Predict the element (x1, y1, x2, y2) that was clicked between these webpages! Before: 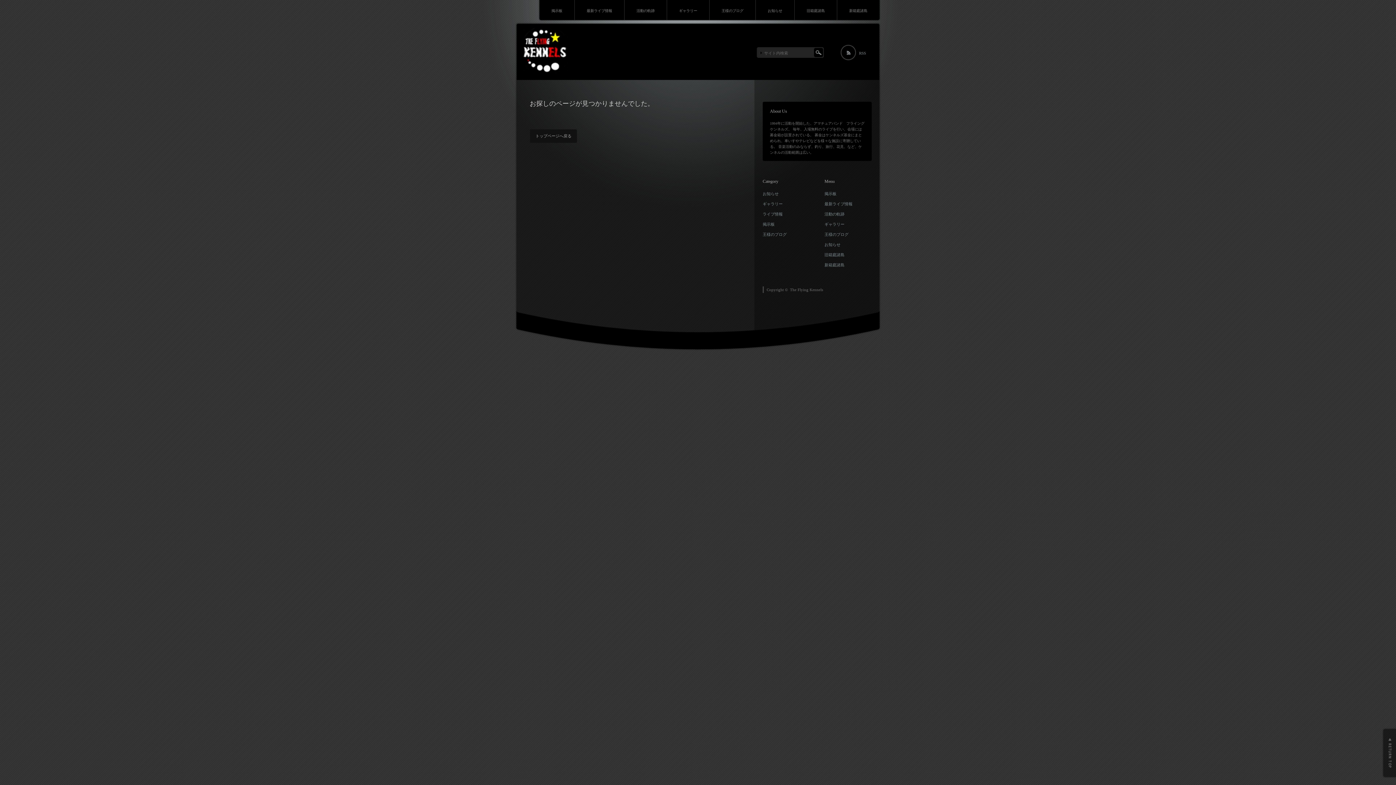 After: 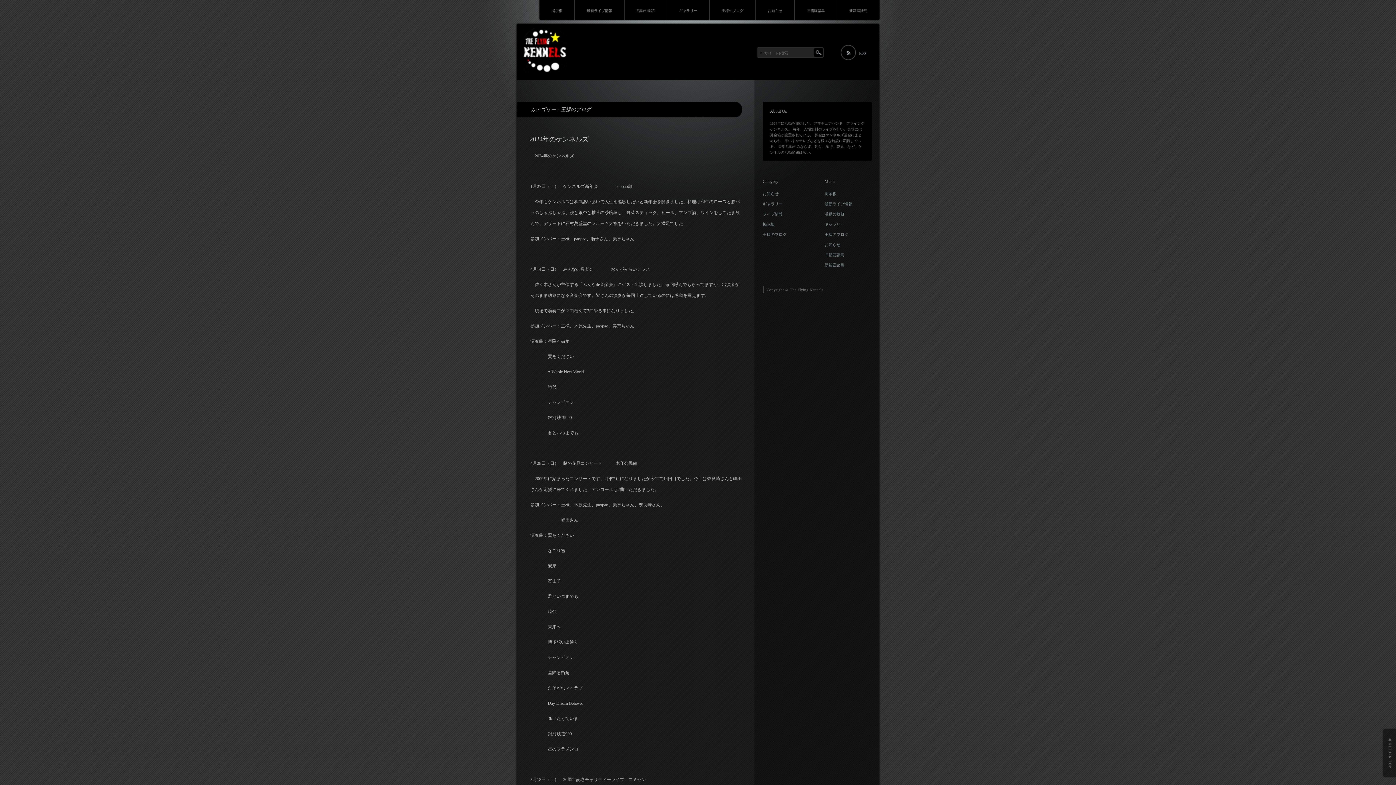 Action: bbox: (716, 1, 749, 19) label: 王様のブログ